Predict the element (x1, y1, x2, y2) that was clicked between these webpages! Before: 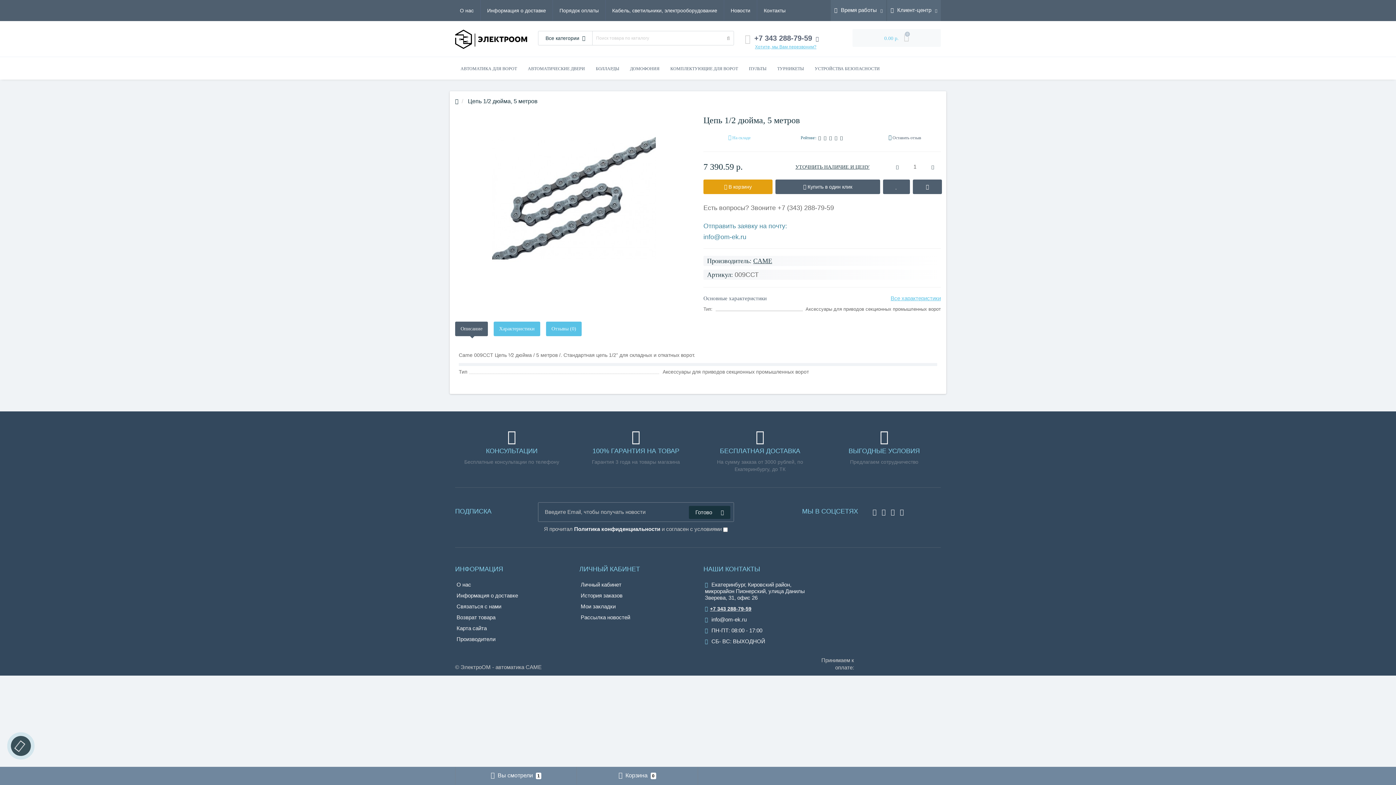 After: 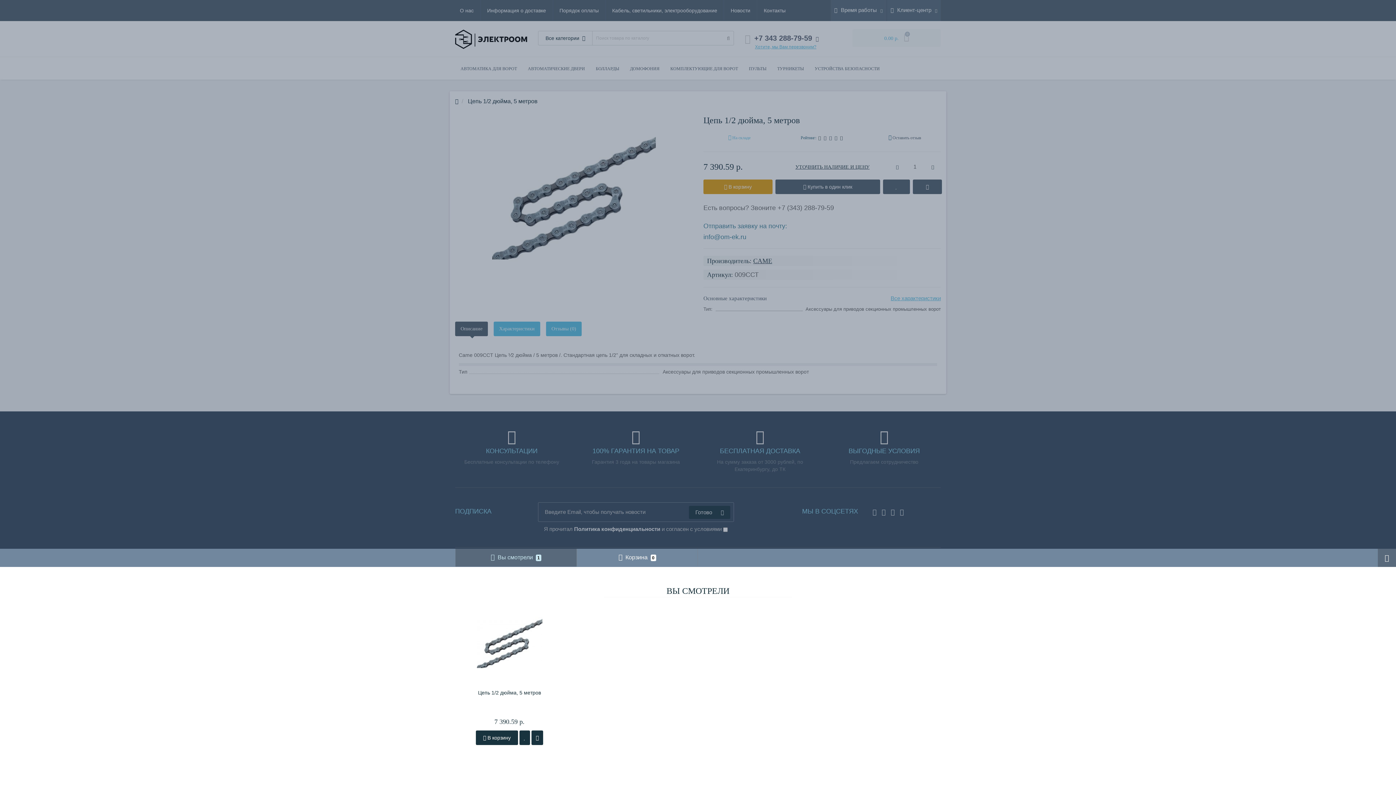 Action: label:  Вы смотрели 1 bbox: (461, 767, 571, 785)